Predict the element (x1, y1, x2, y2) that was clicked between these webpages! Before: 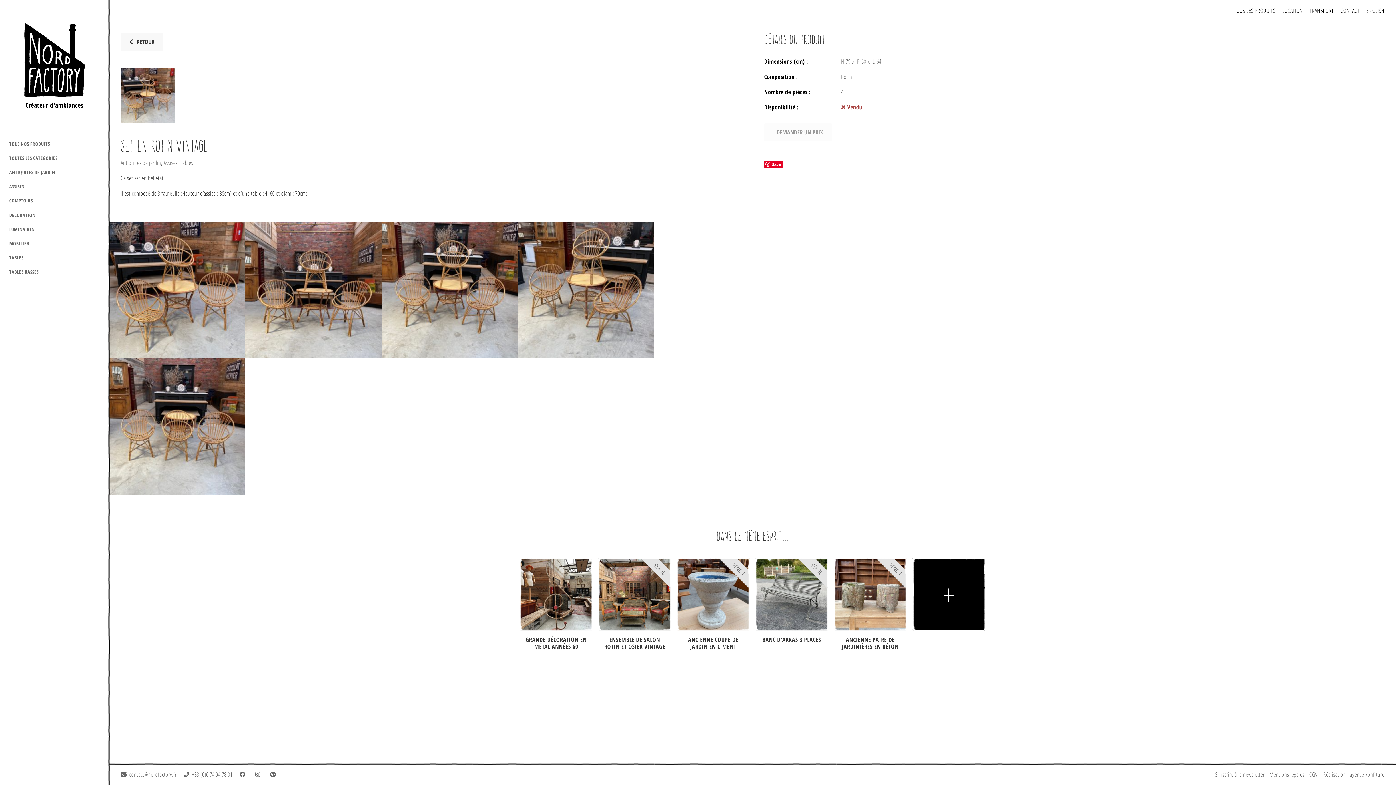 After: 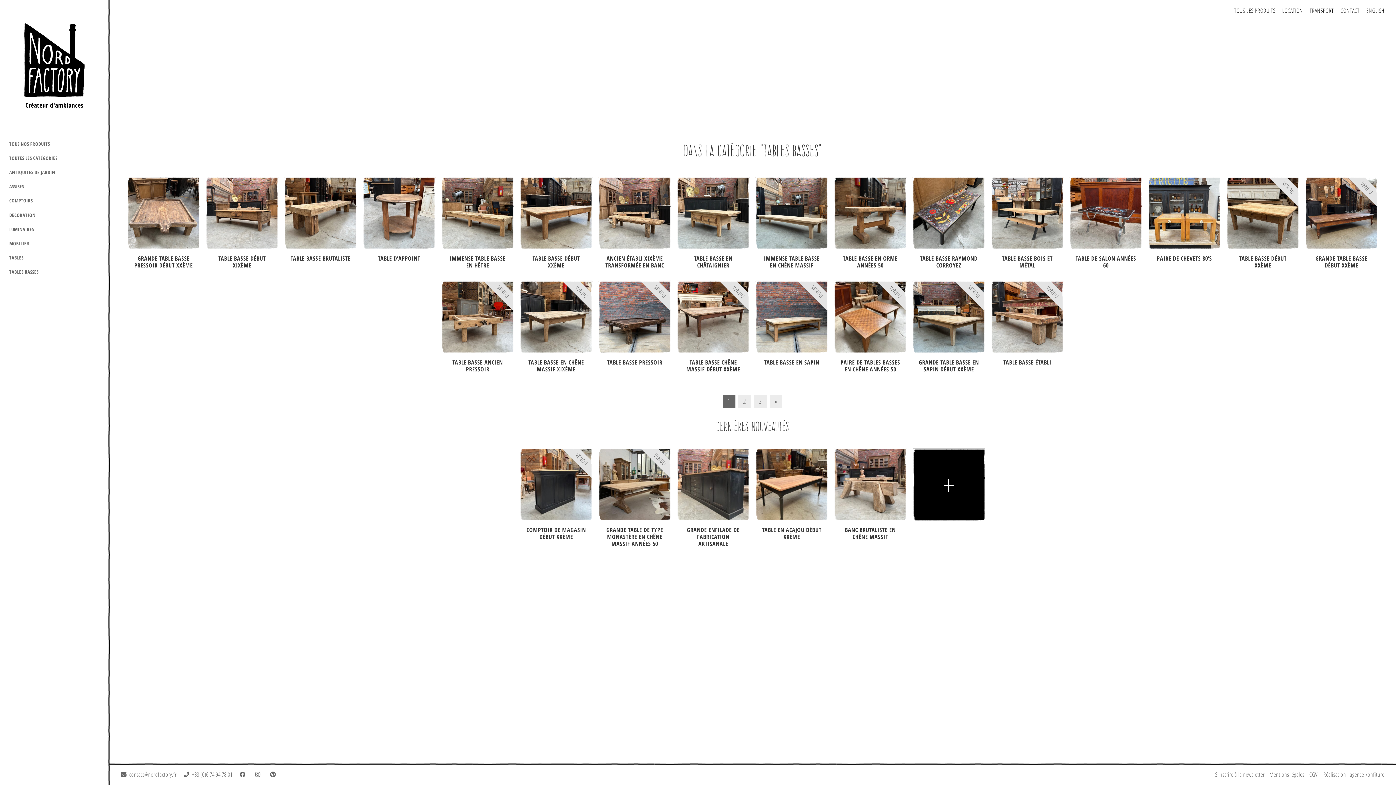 Action: bbox: (9, 268, 38, 275) label: TABLES BASSES